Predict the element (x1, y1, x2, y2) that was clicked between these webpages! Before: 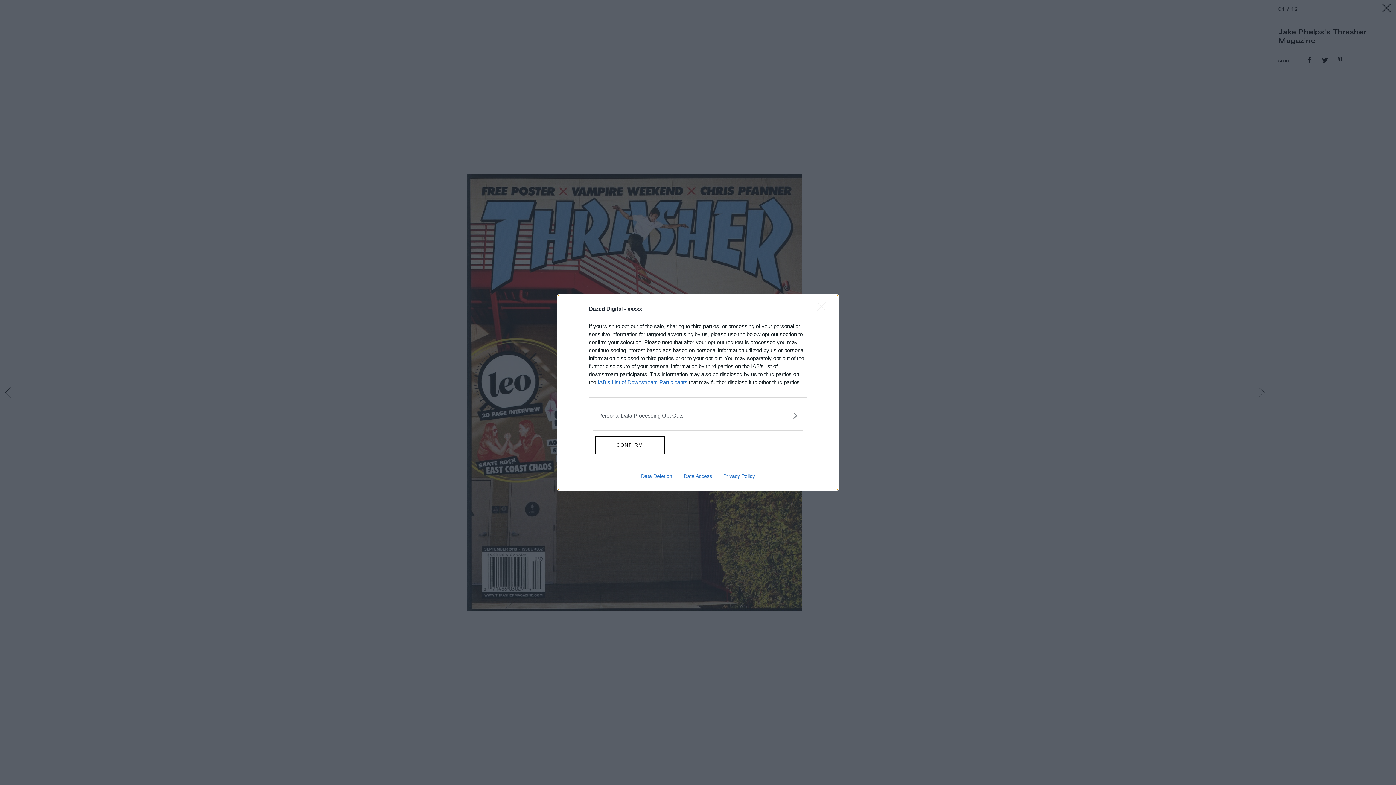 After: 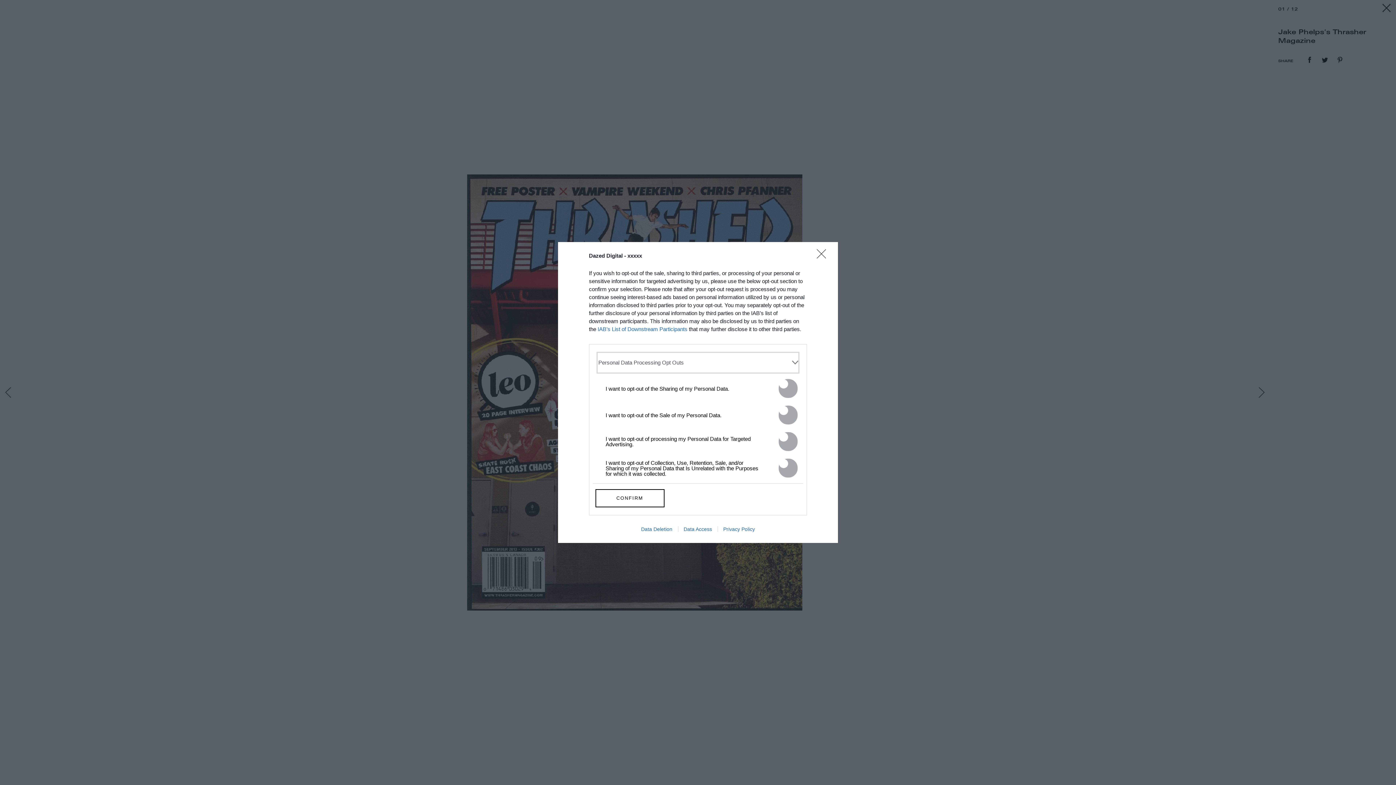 Action: label: Opt-Outs bbox: (598, 406, 797, 425)